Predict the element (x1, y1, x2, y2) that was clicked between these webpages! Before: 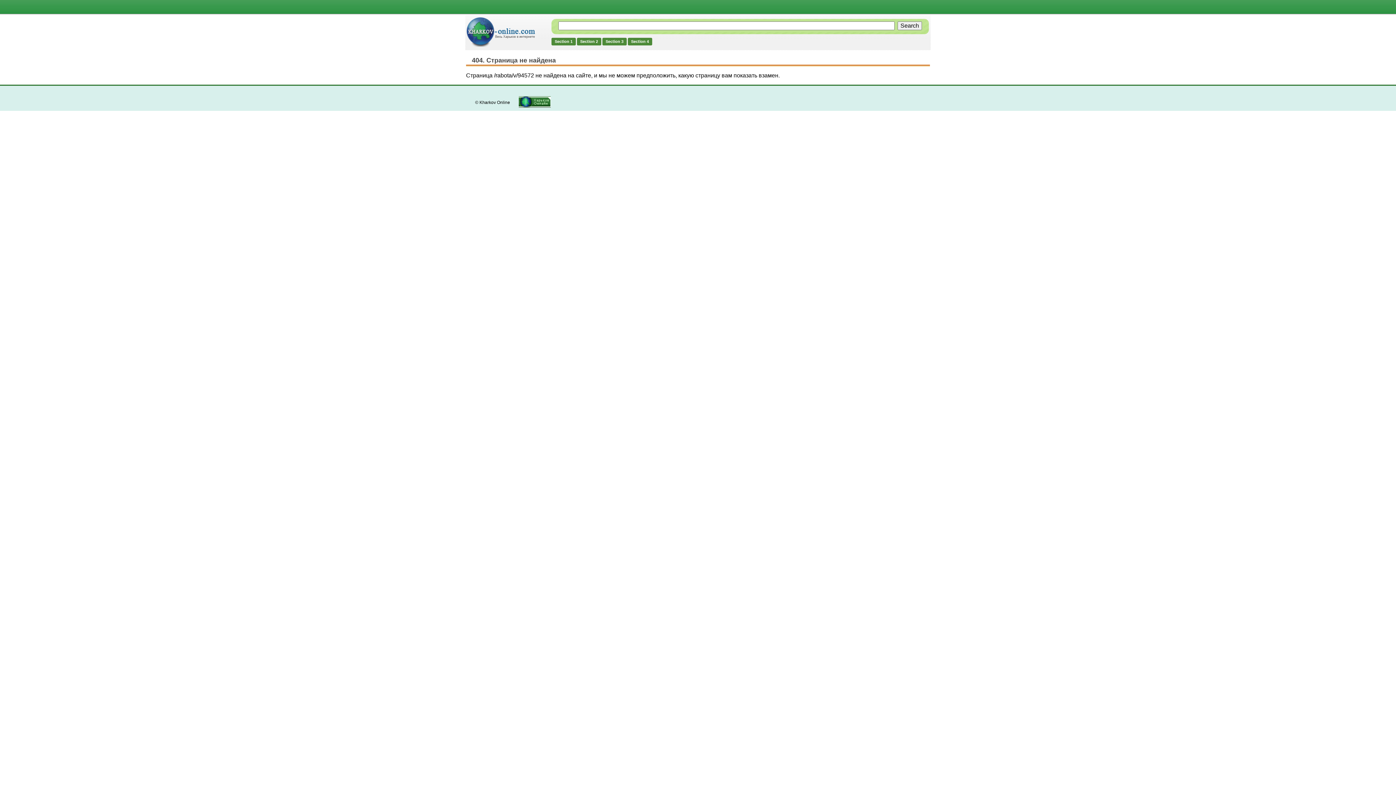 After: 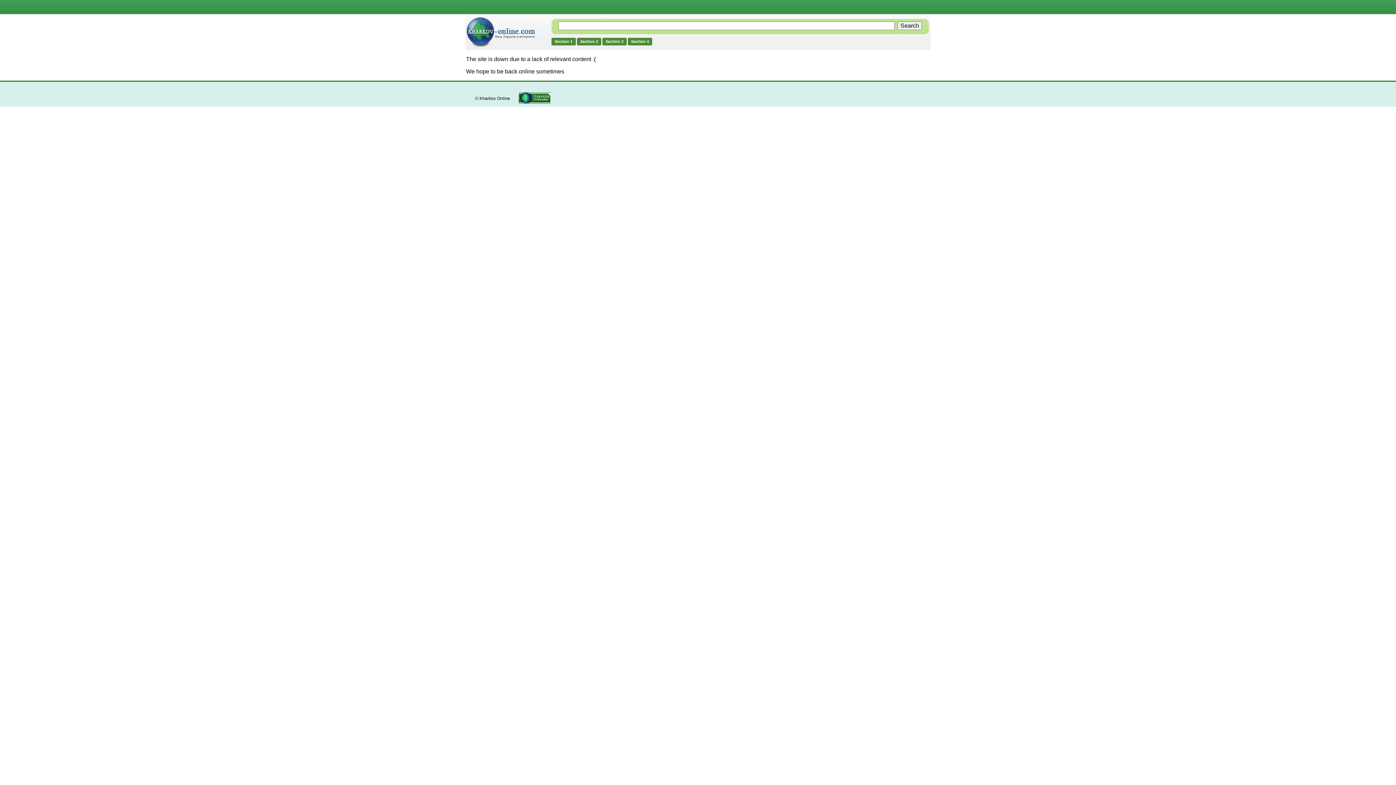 Action: bbox: (518, 102, 550, 108)